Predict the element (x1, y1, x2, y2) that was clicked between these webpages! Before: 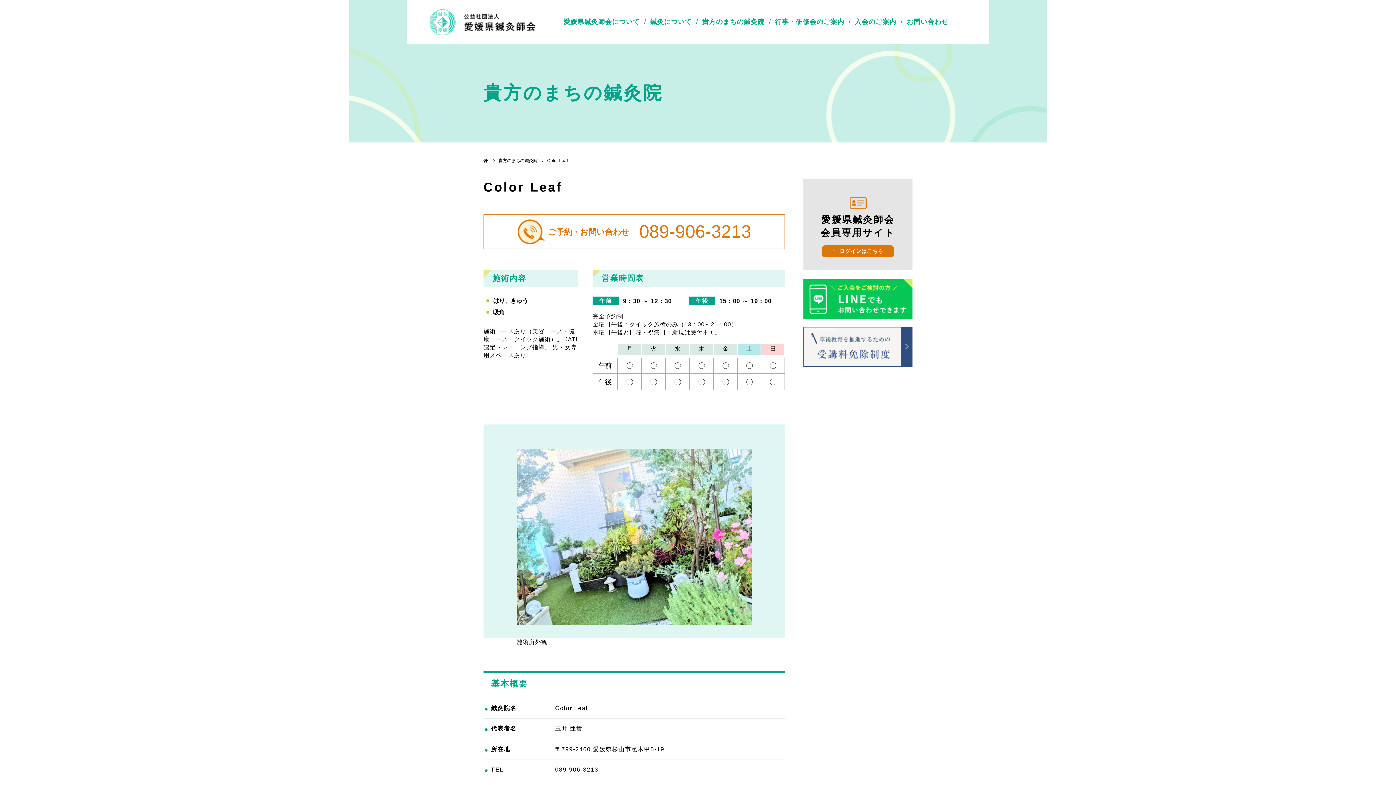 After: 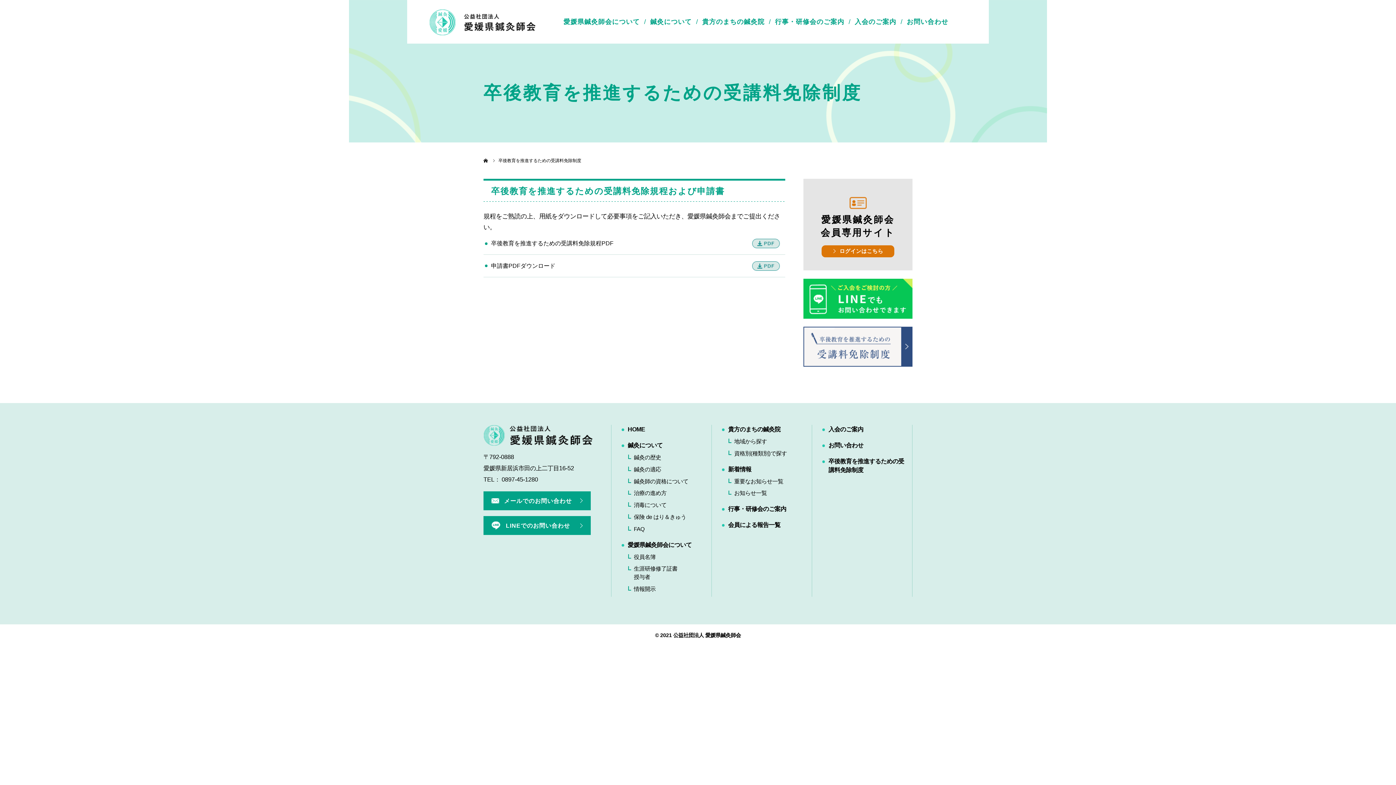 Action: bbox: (803, 343, 912, 349)